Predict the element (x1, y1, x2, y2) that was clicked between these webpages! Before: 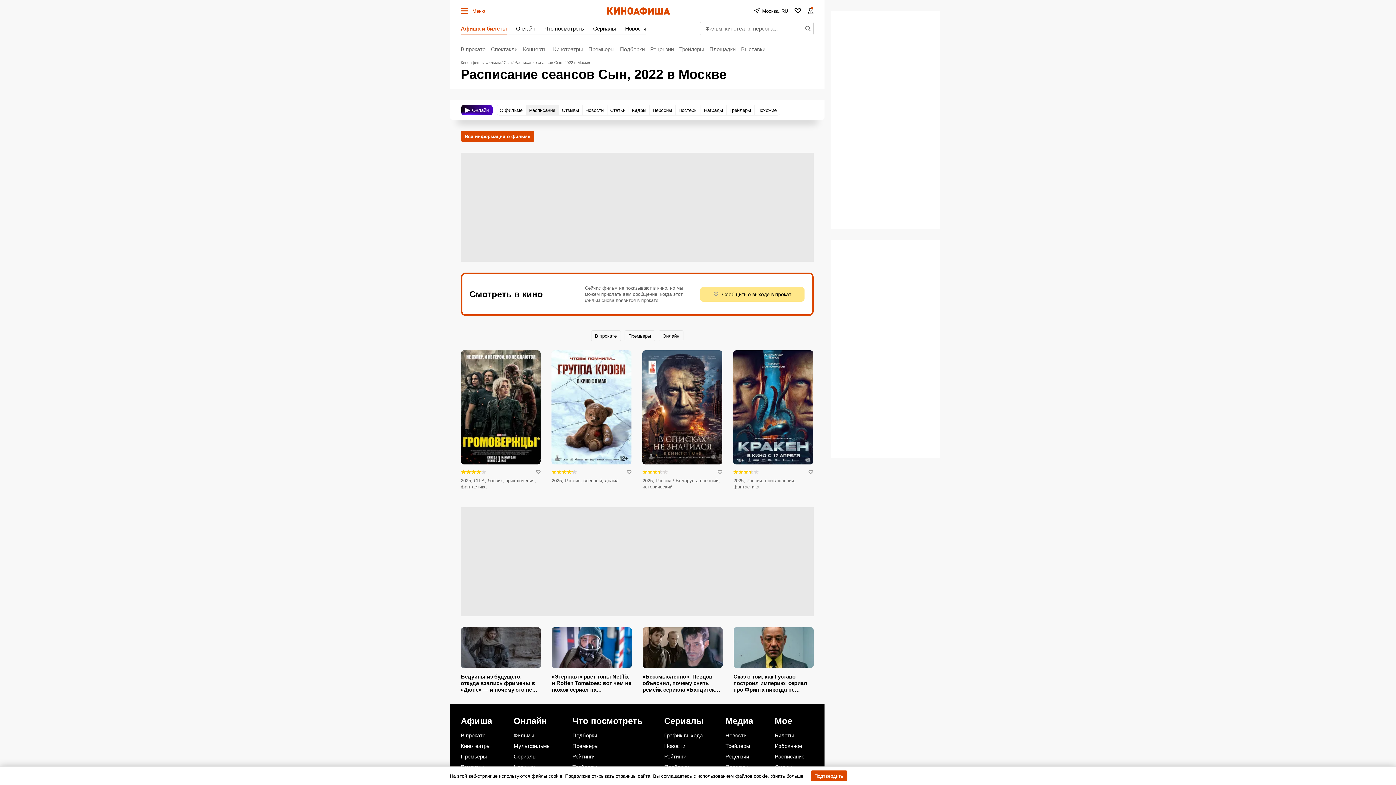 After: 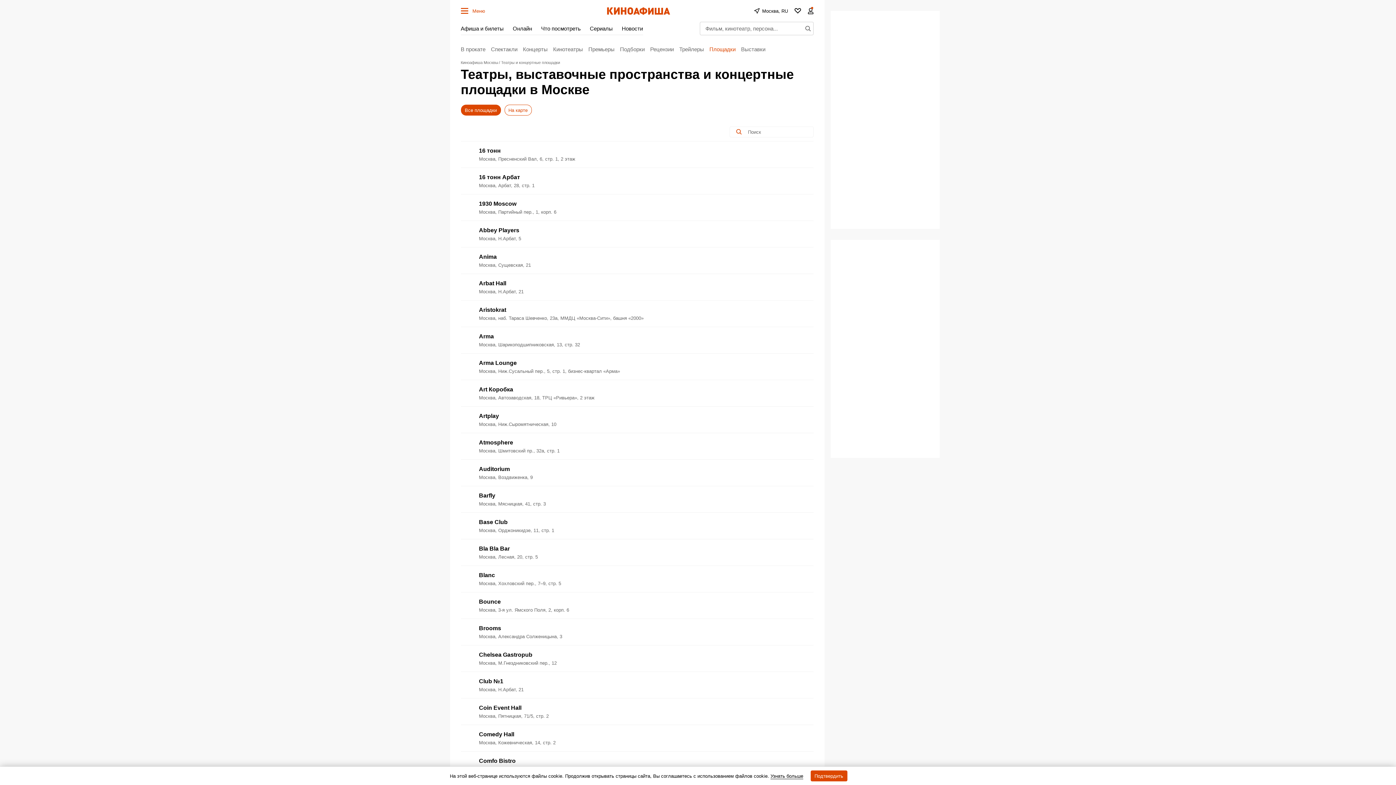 Action: bbox: (709, 43, 735, 54) label: Площадки